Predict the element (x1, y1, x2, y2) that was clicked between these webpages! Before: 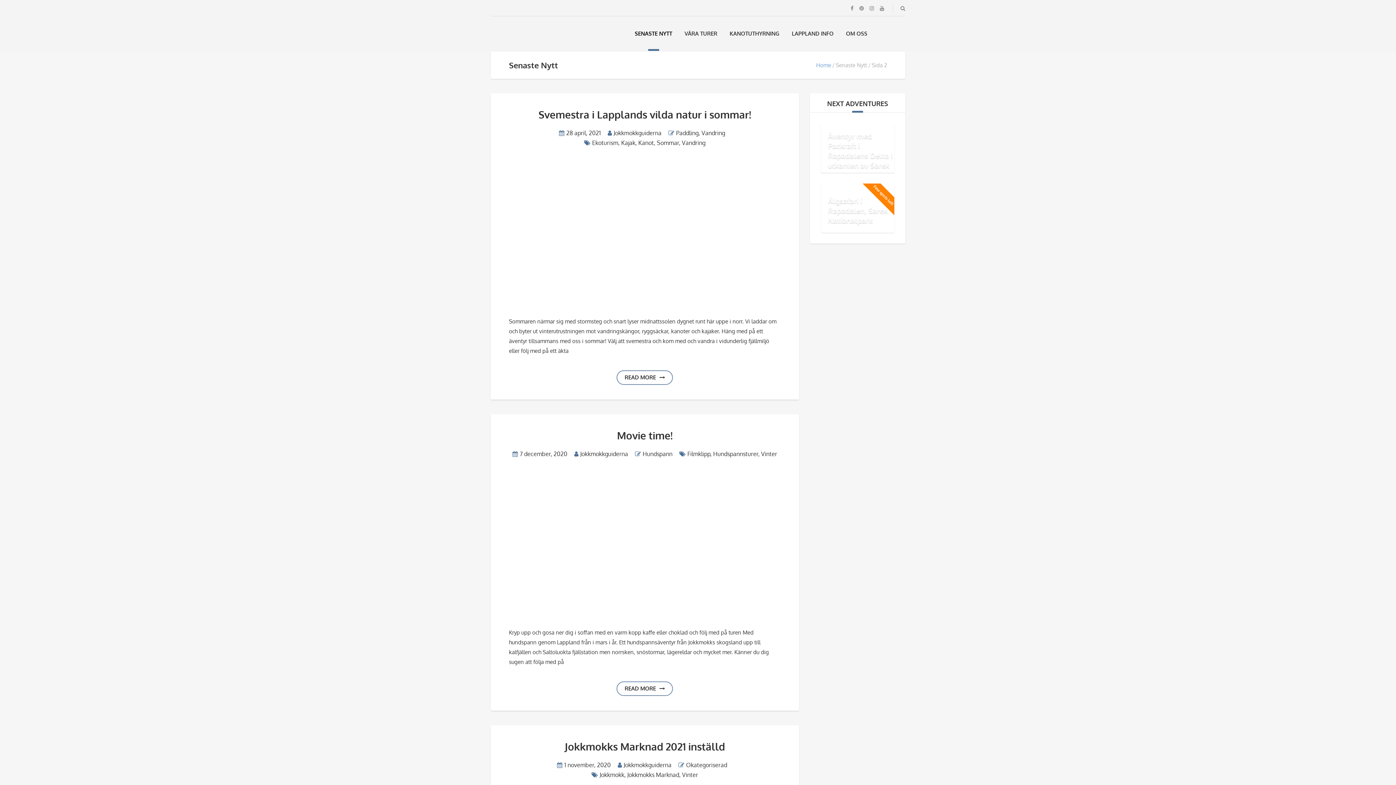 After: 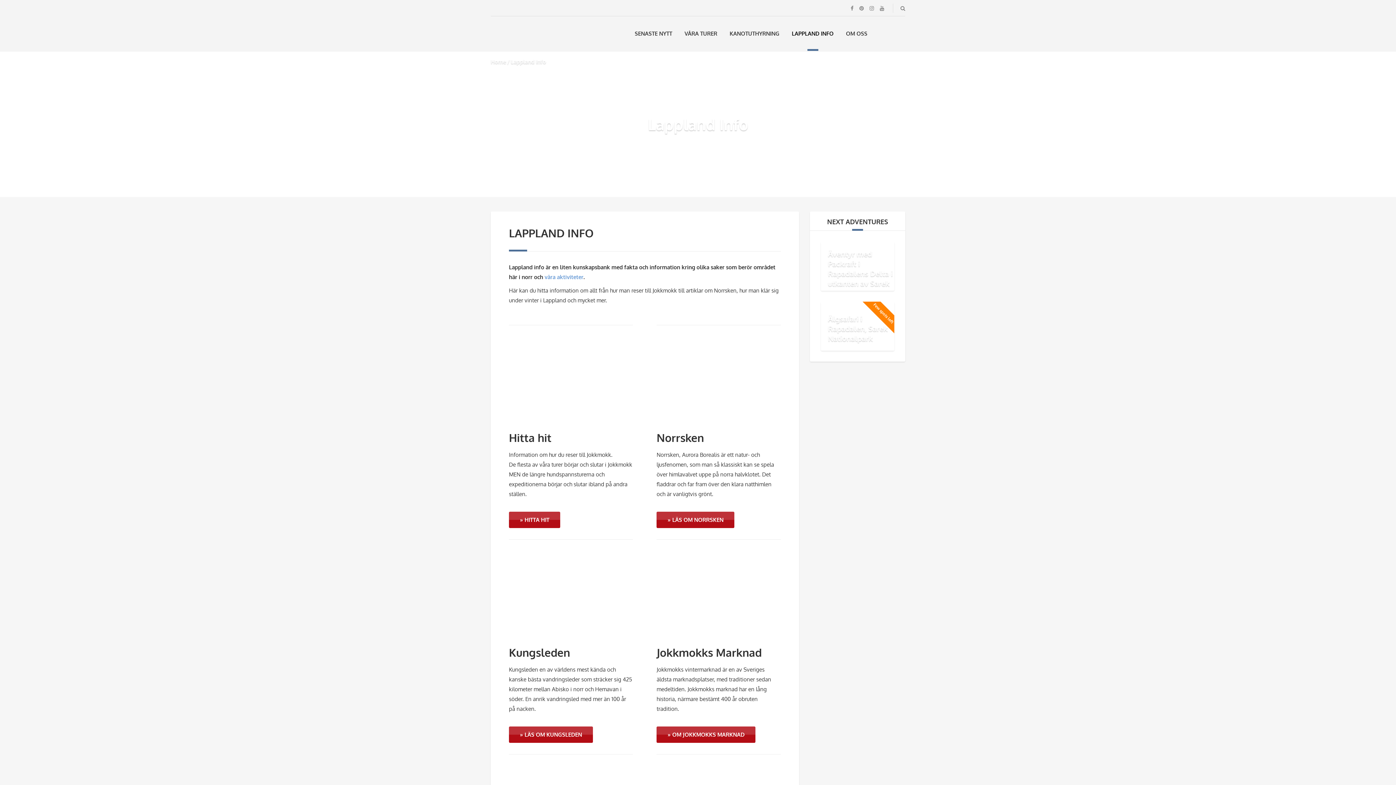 Action: label: LAPPLAND INFO bbox: (792, 30, 833, 37)